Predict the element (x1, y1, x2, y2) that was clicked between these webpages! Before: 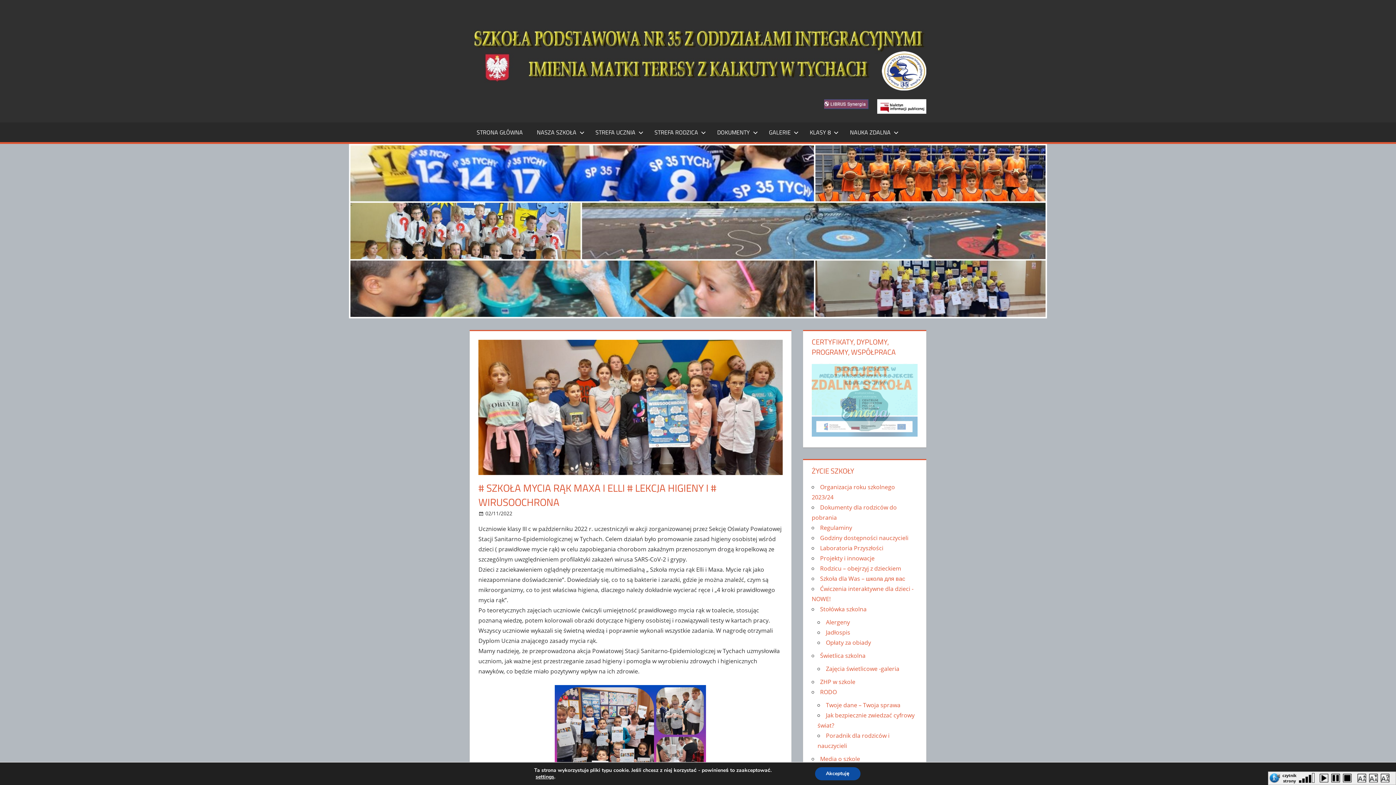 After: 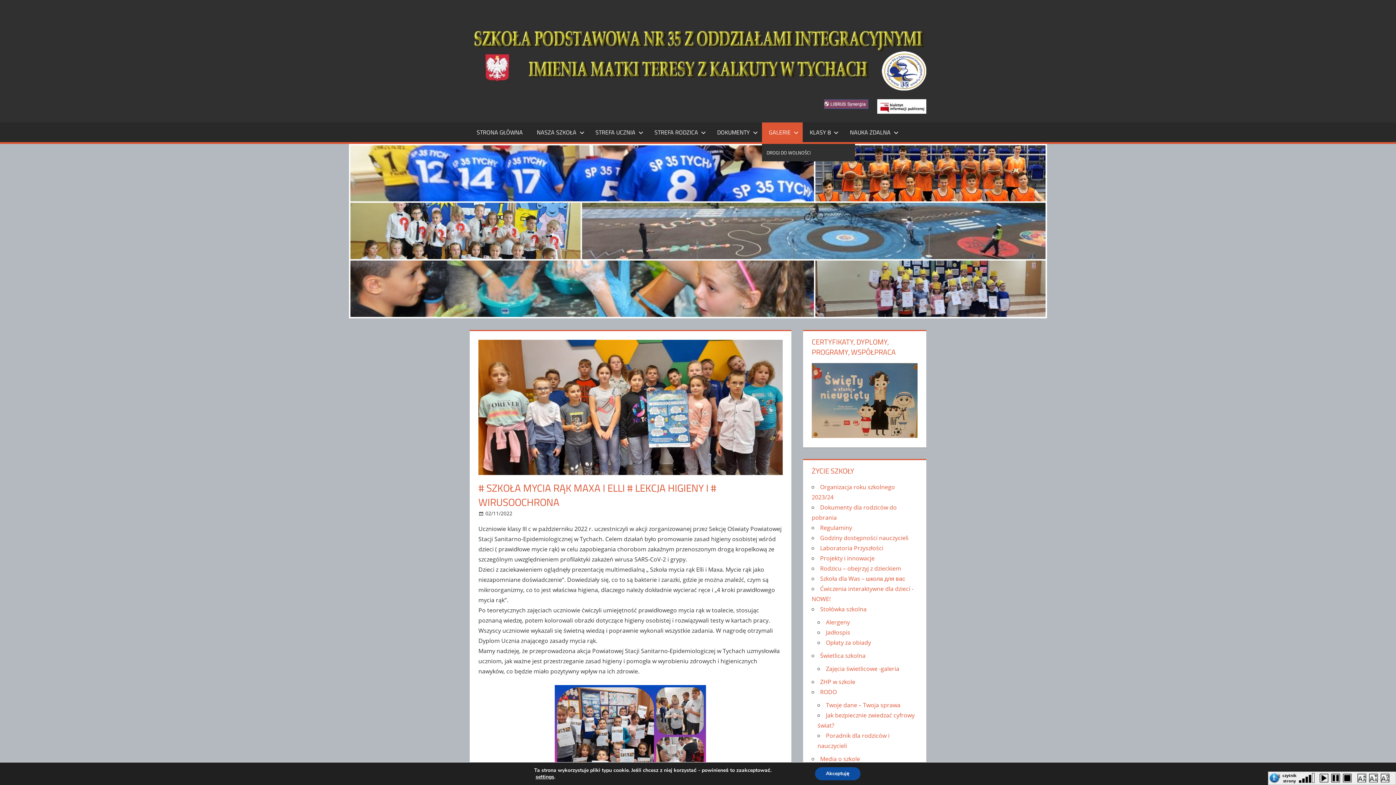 Action: label: GALERIE bbox: (762, 122, 803, 142)